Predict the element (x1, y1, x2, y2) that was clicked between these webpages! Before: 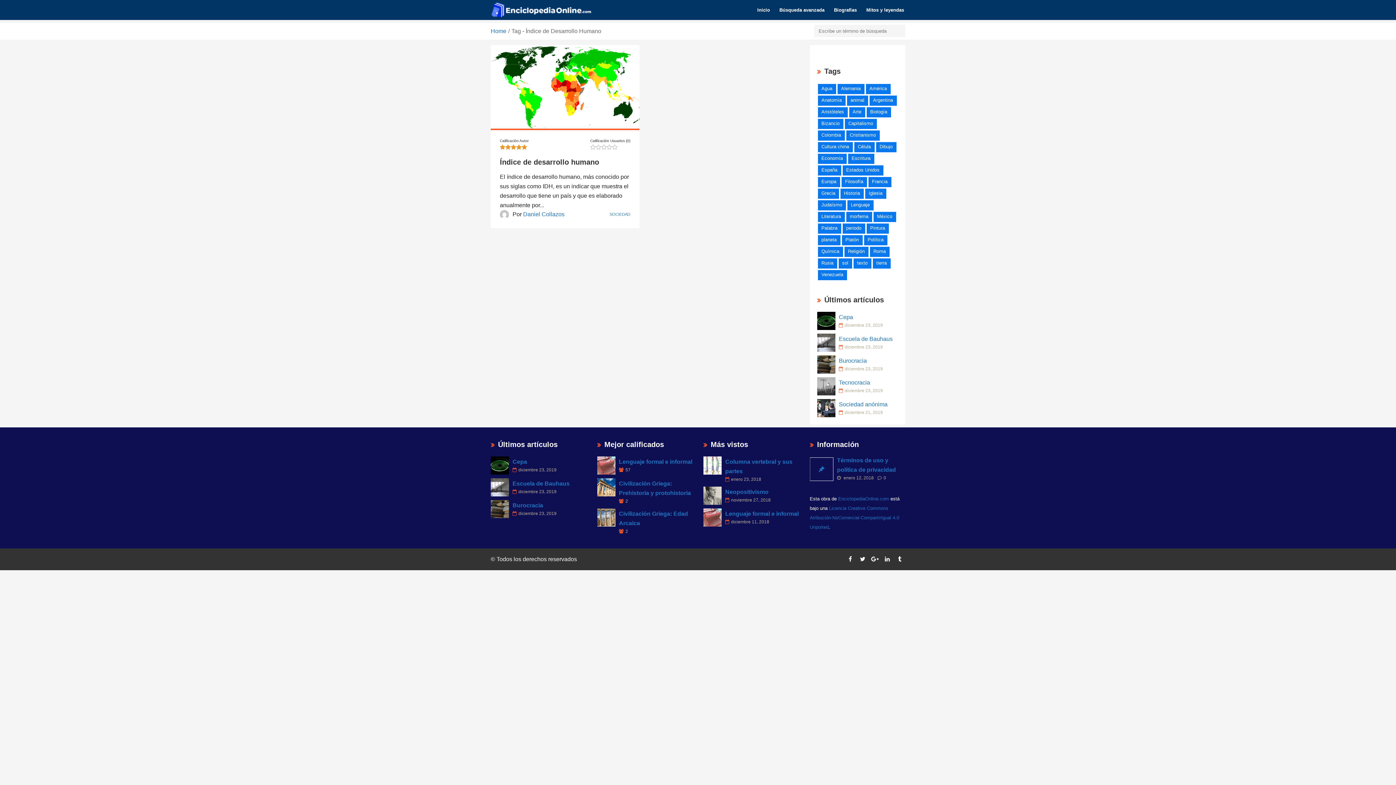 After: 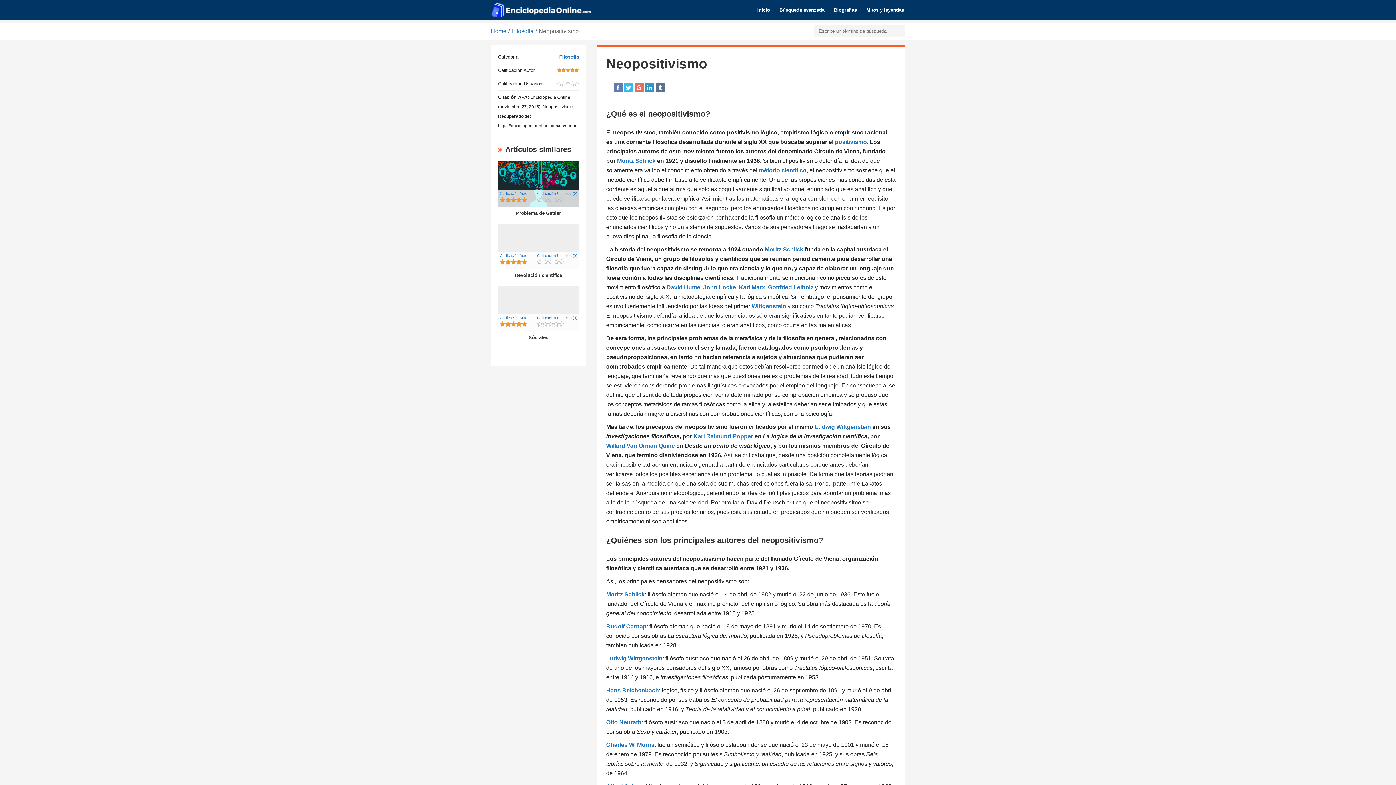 Action: label: Neopositivismo bbox: (725, 487, 799, 497)